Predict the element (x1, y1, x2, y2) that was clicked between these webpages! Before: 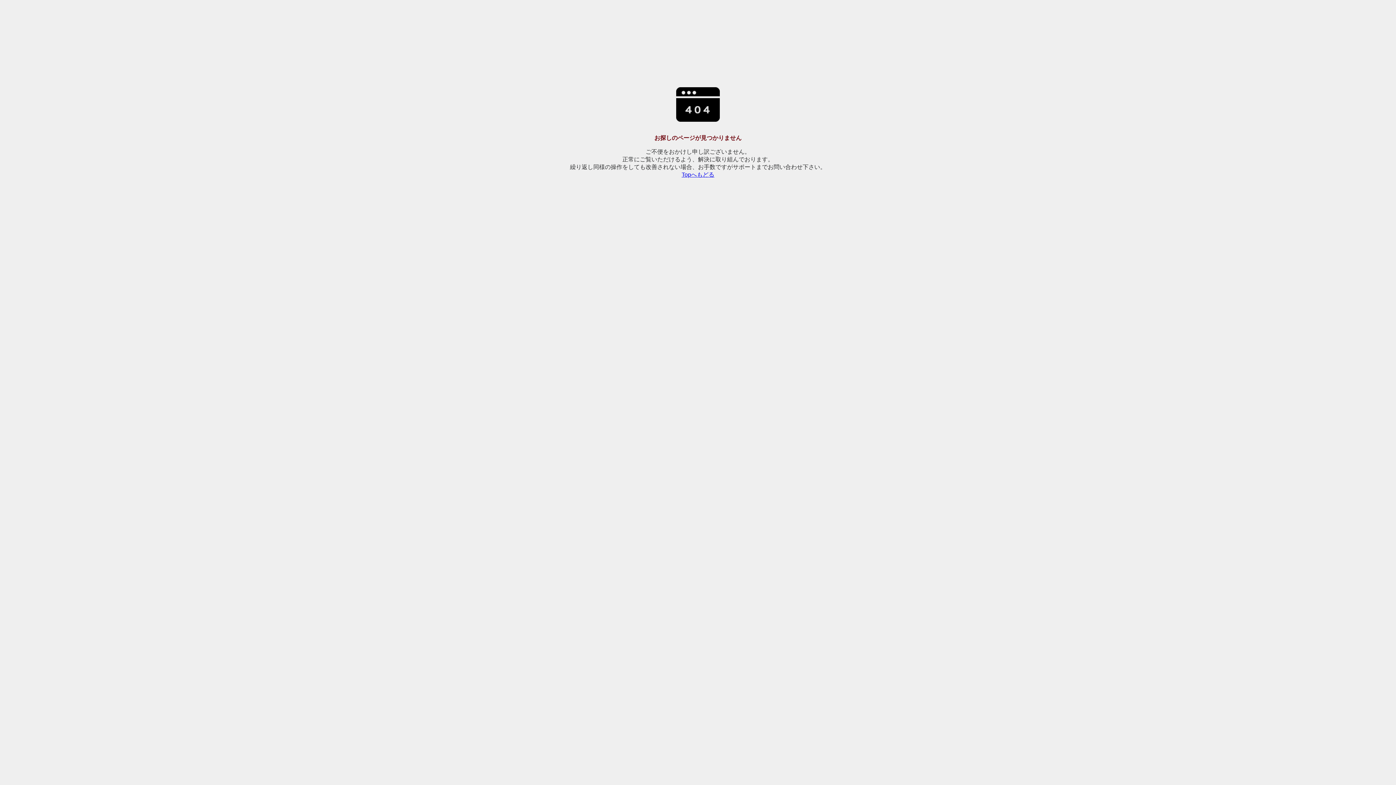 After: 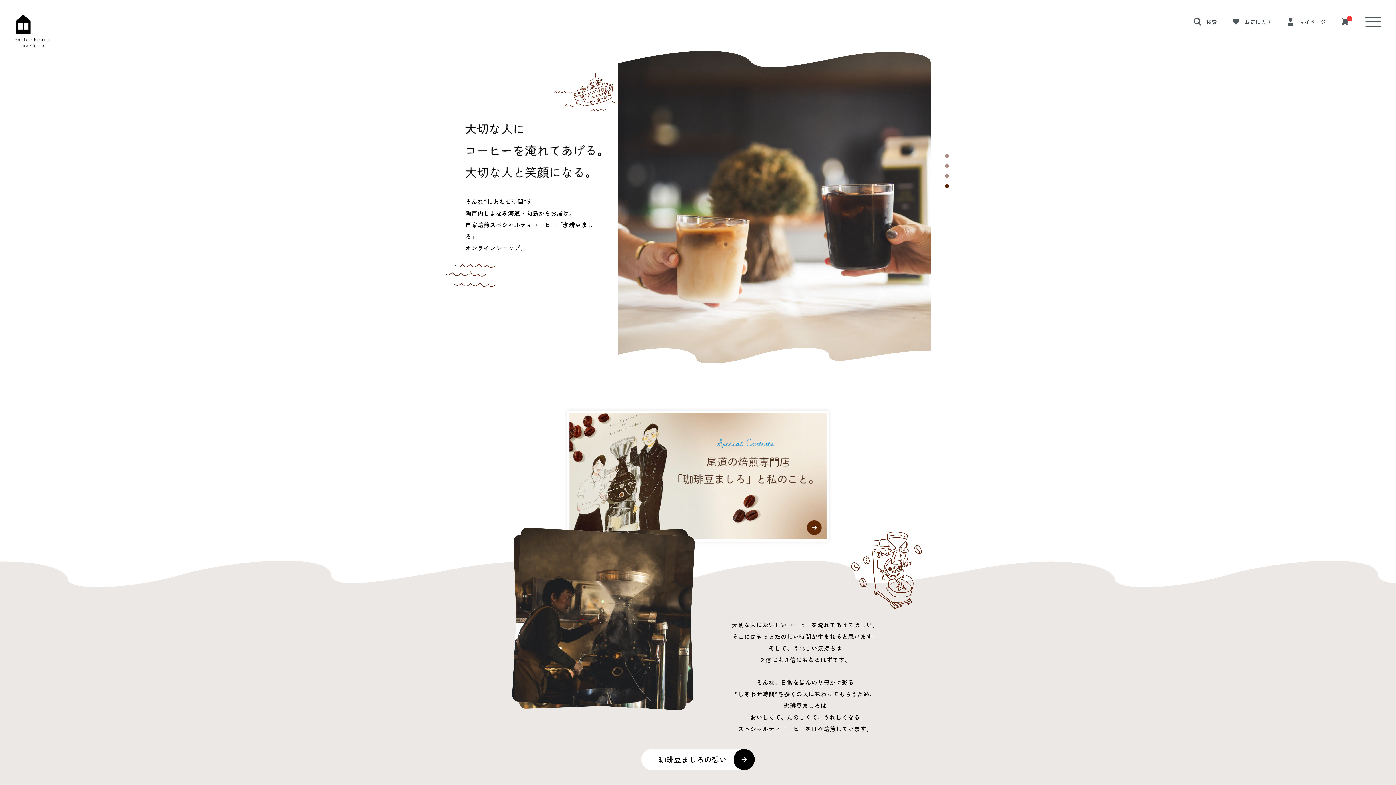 Action: bbox: (681, 171, 714, 177) label: Topへもどる